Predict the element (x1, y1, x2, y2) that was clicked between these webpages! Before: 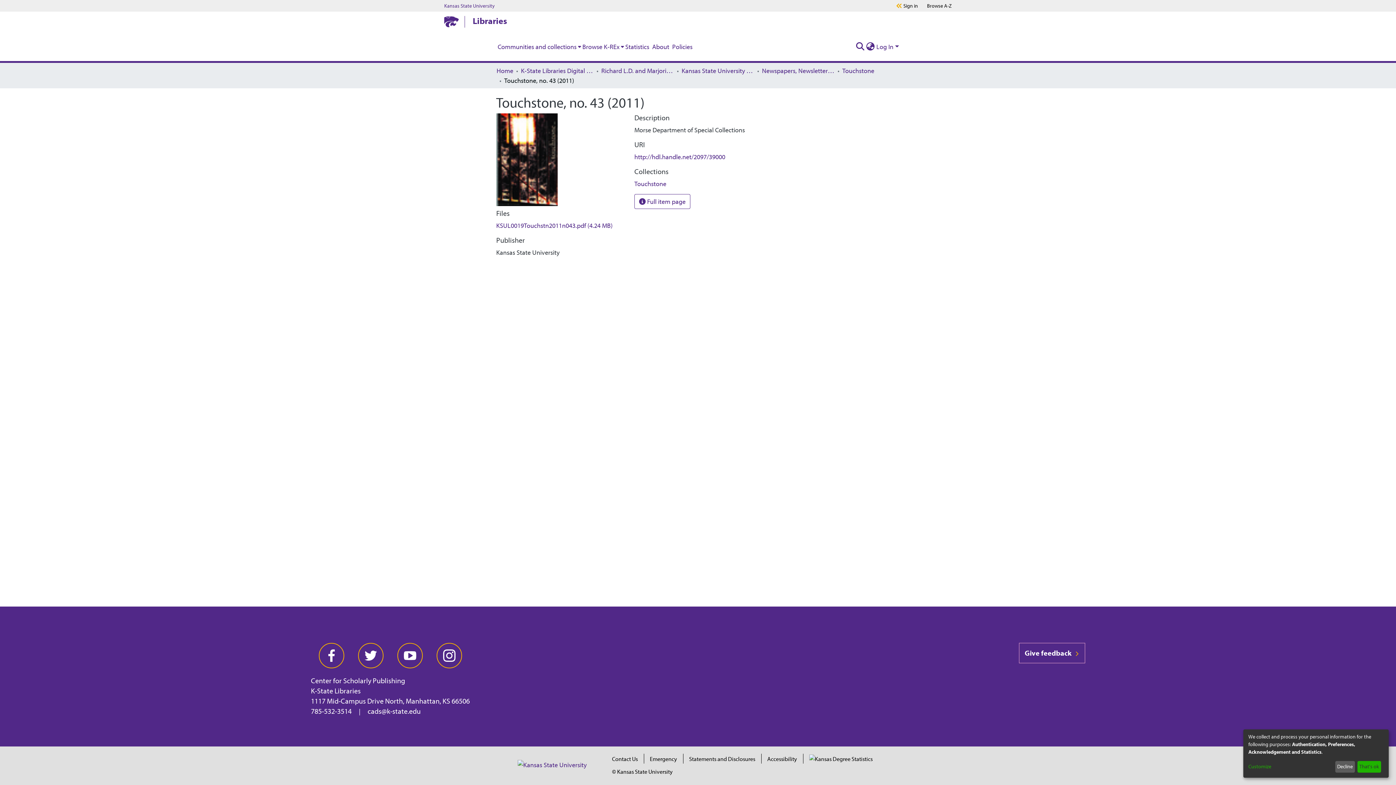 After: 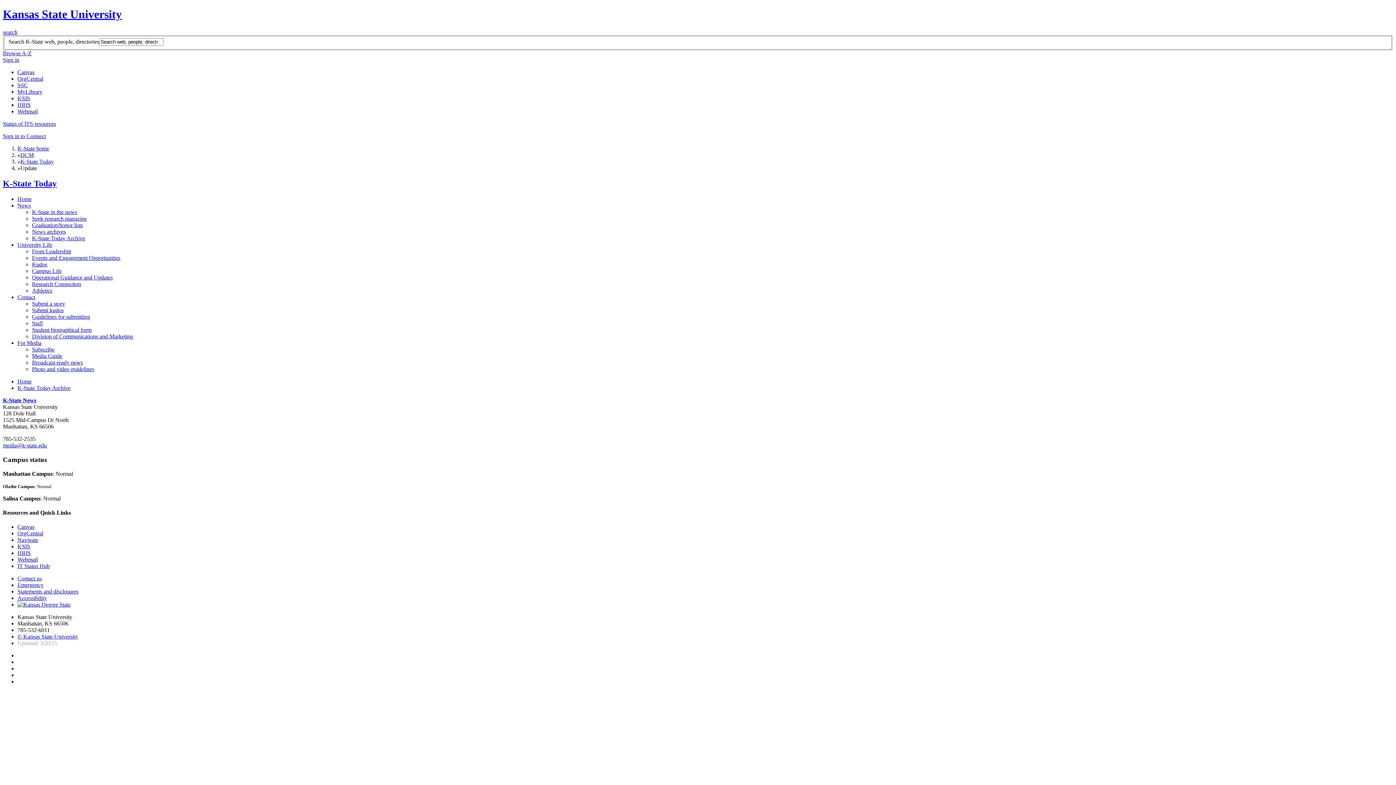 Action: label: Sign in bbox: (903, 2, 918, 8)